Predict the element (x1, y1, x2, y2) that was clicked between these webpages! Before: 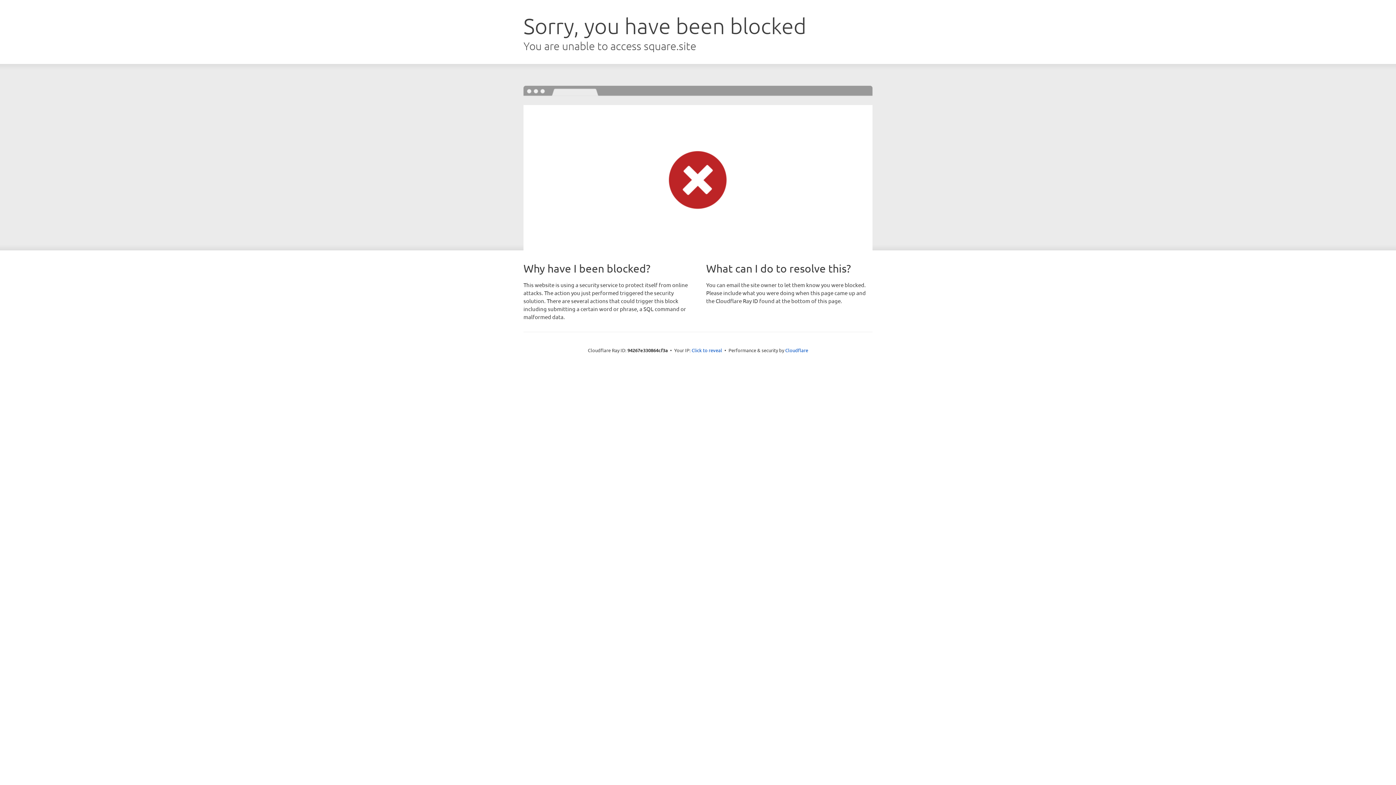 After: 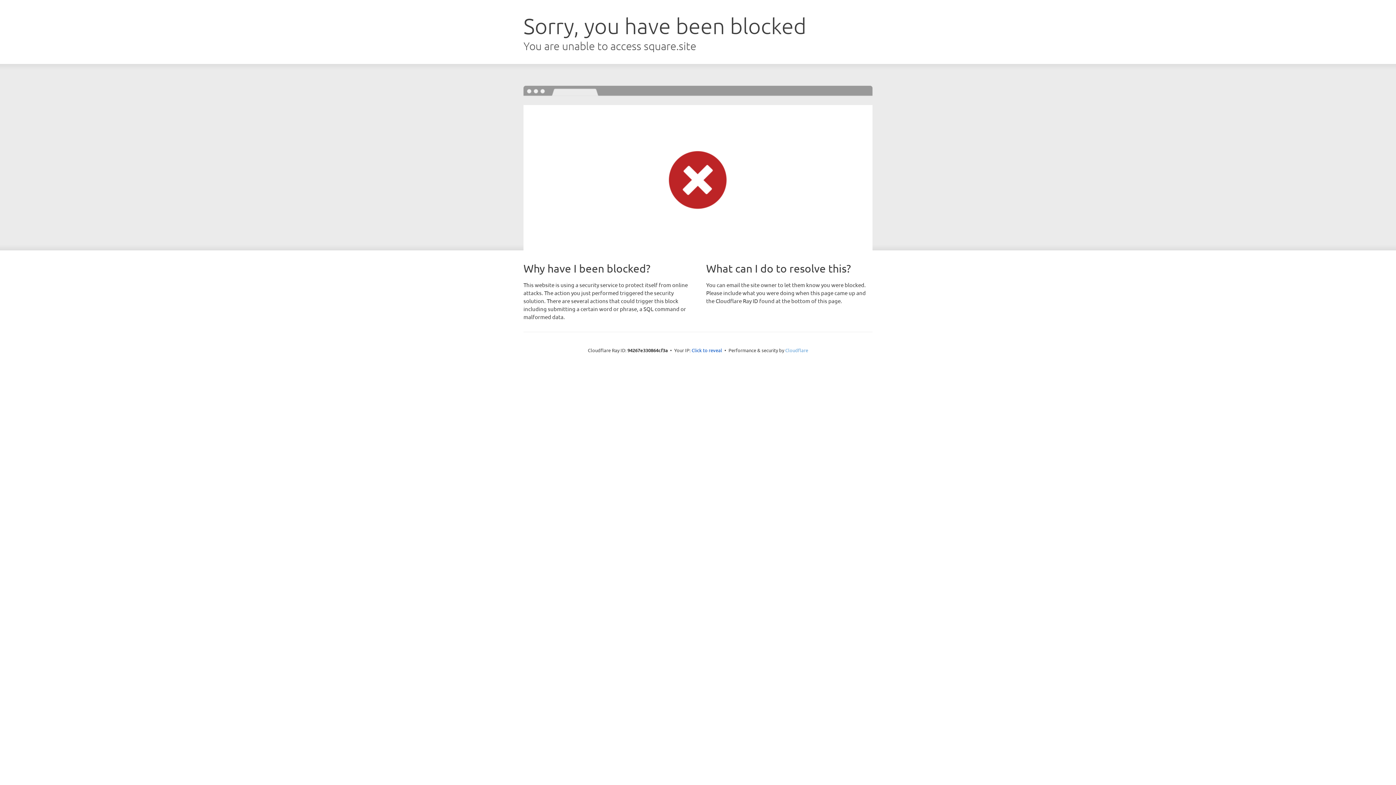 Action: bbox: (785, 347, 808, 353) label: Cloudflare